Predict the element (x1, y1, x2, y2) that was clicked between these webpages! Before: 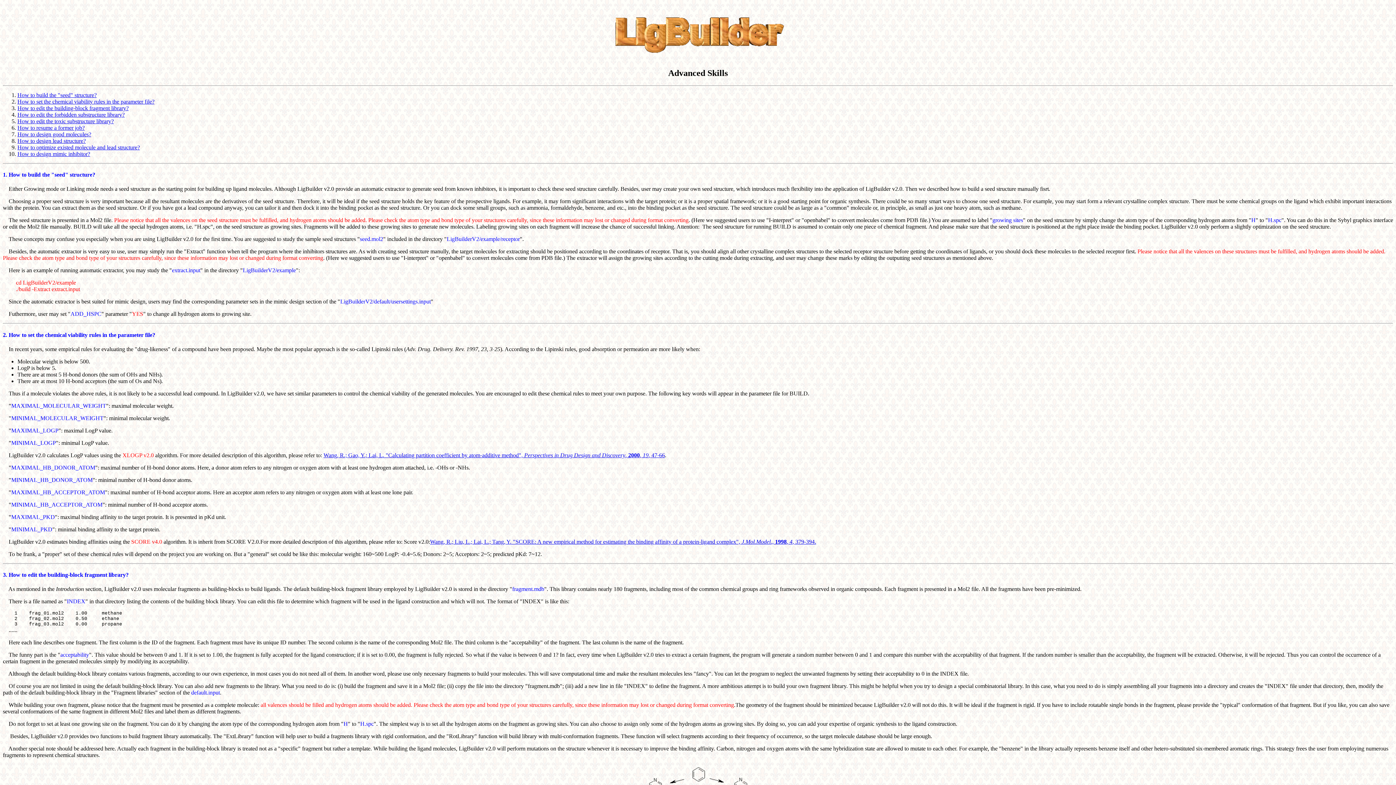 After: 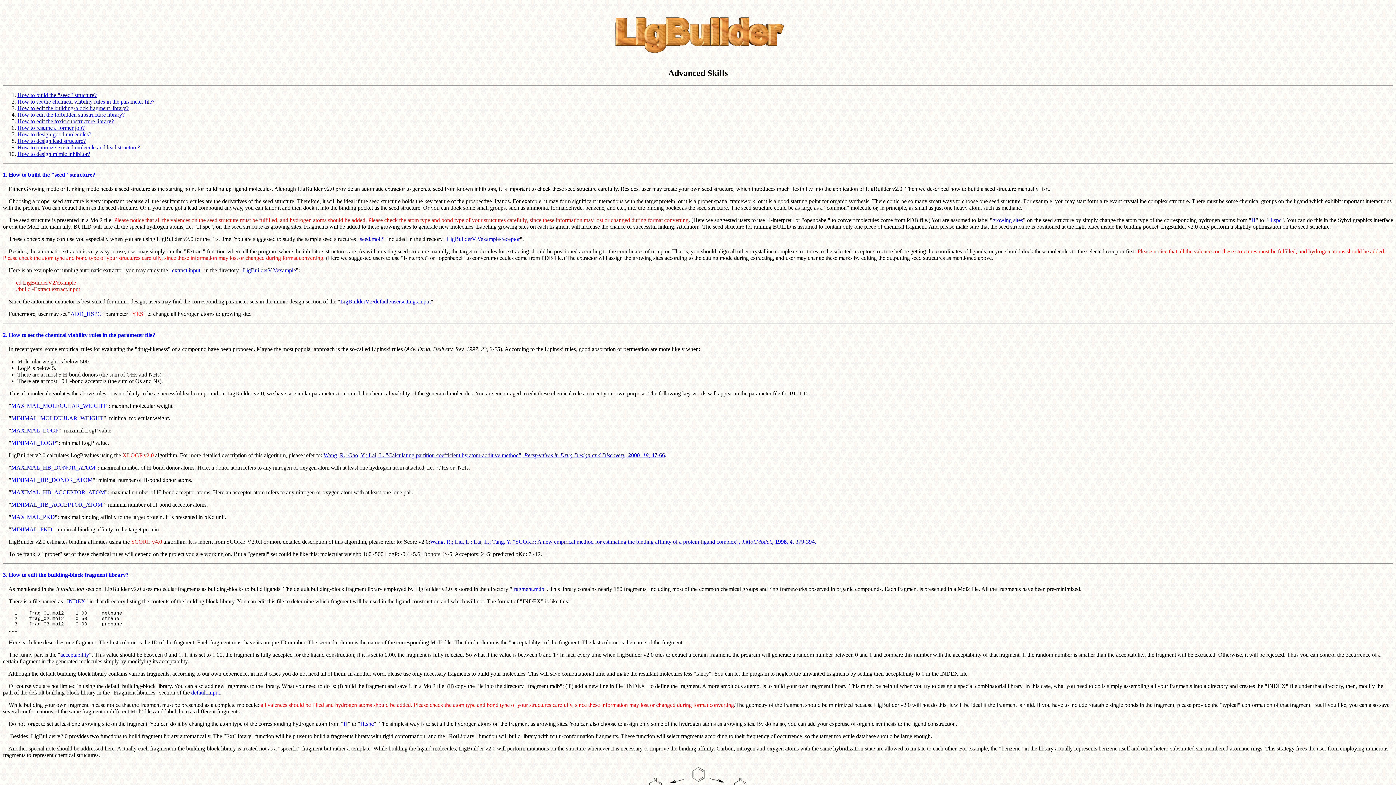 Action: bbox: (323, 452, 665, 458) label: Wang, R.; Gao, Y.; Lai, L. "Calculating partition coefficient by atom-additive method", Perspectives in Drug Design and Discovery, 2000, 19, 47-66